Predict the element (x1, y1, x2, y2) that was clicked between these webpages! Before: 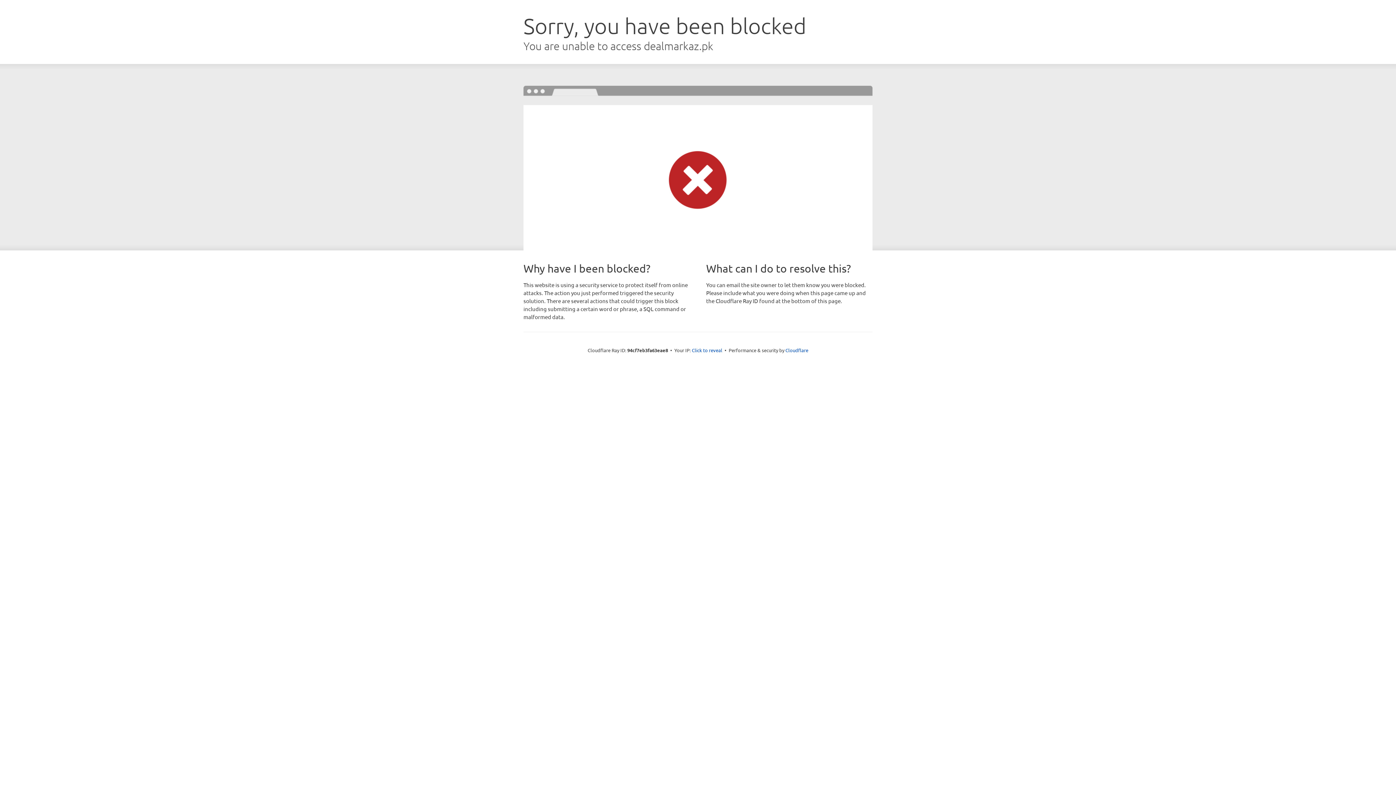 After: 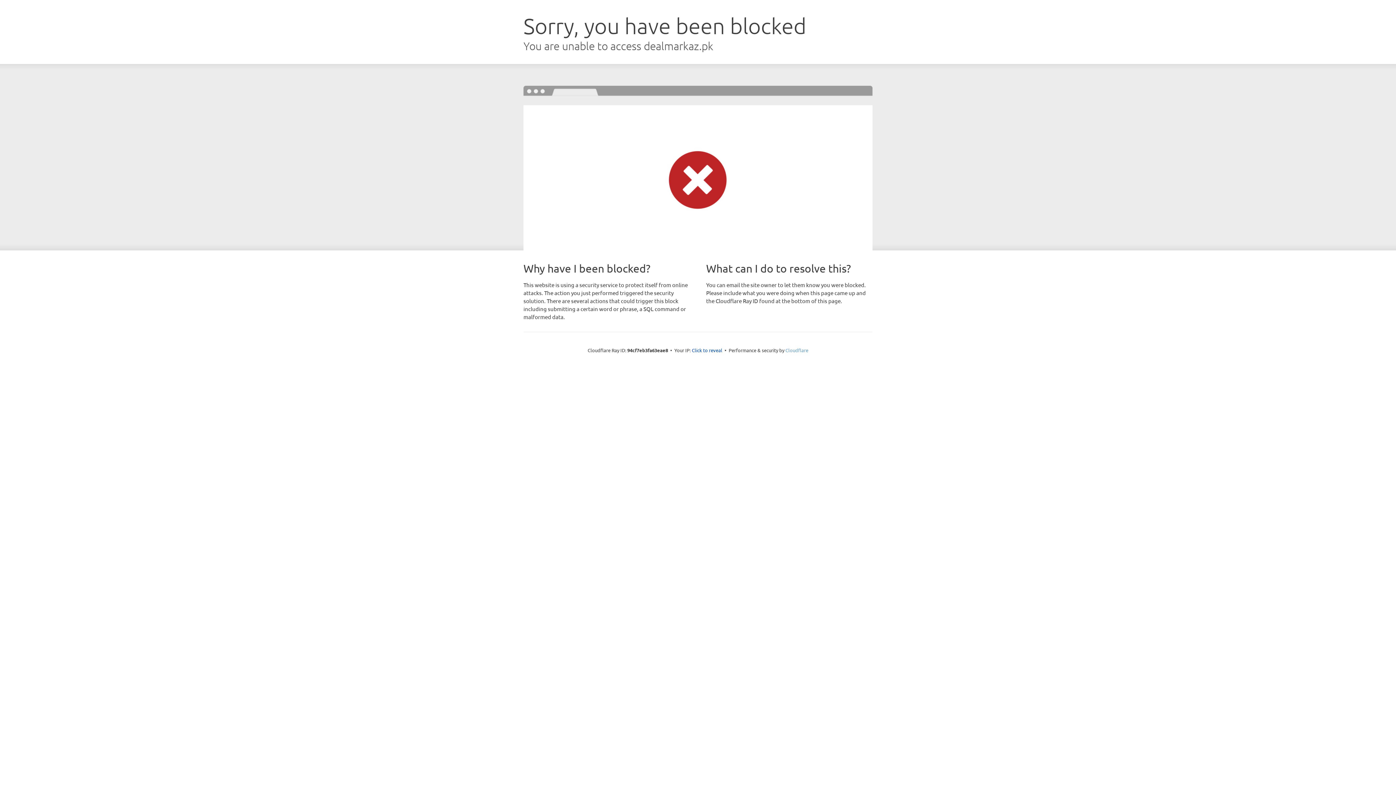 Action: bbox: (785, 347, 808, 353) label: Cloudflare